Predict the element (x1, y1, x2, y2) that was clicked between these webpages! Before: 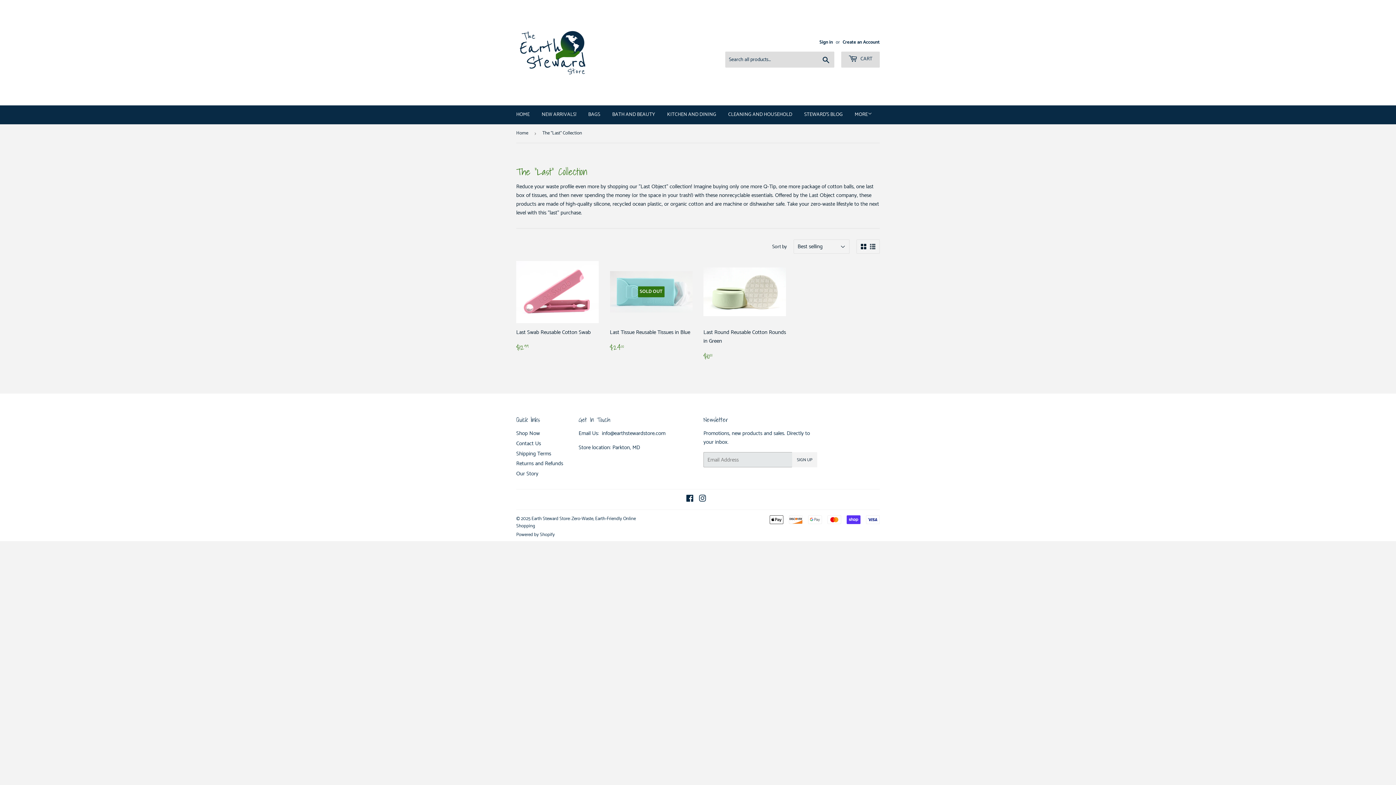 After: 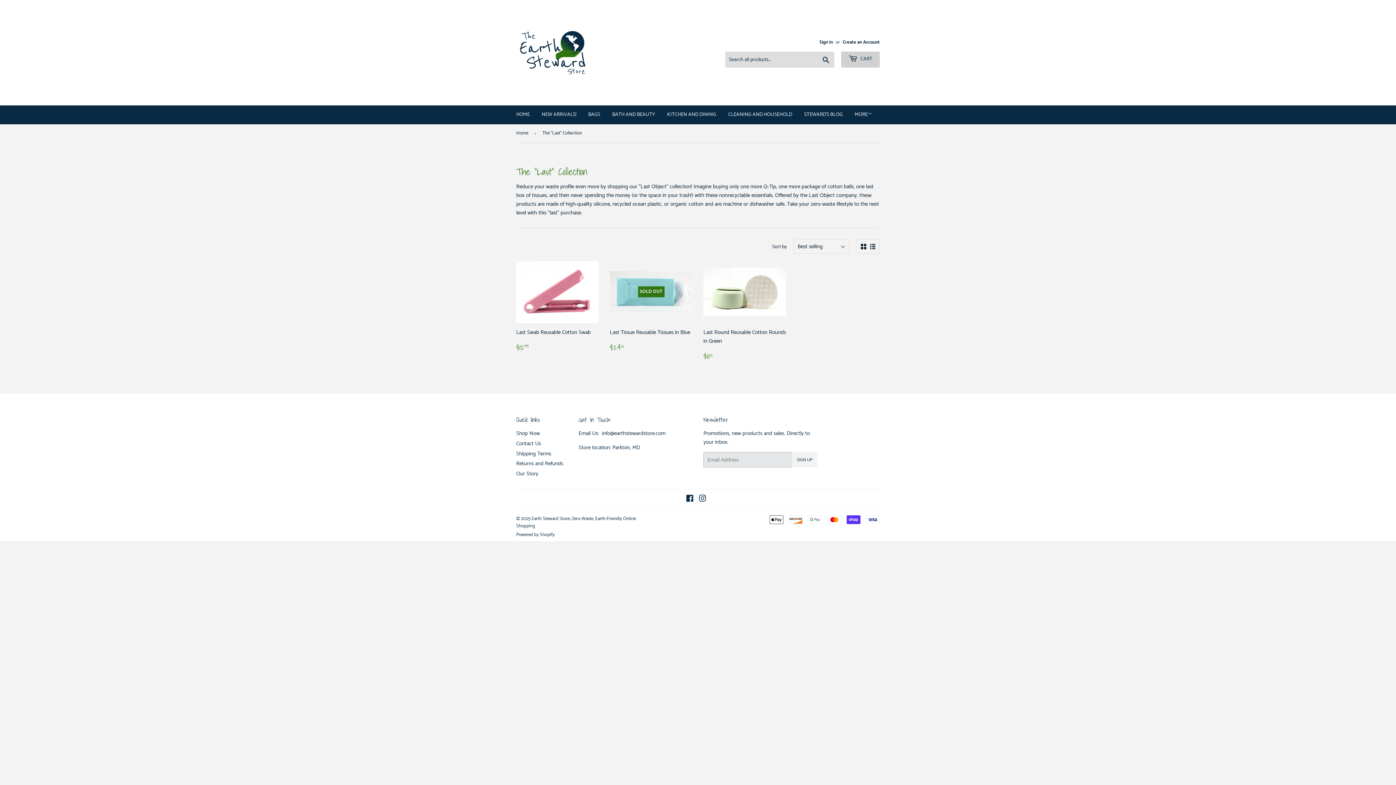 Action: label:  CART bbox: (841, 51, 880, 67)